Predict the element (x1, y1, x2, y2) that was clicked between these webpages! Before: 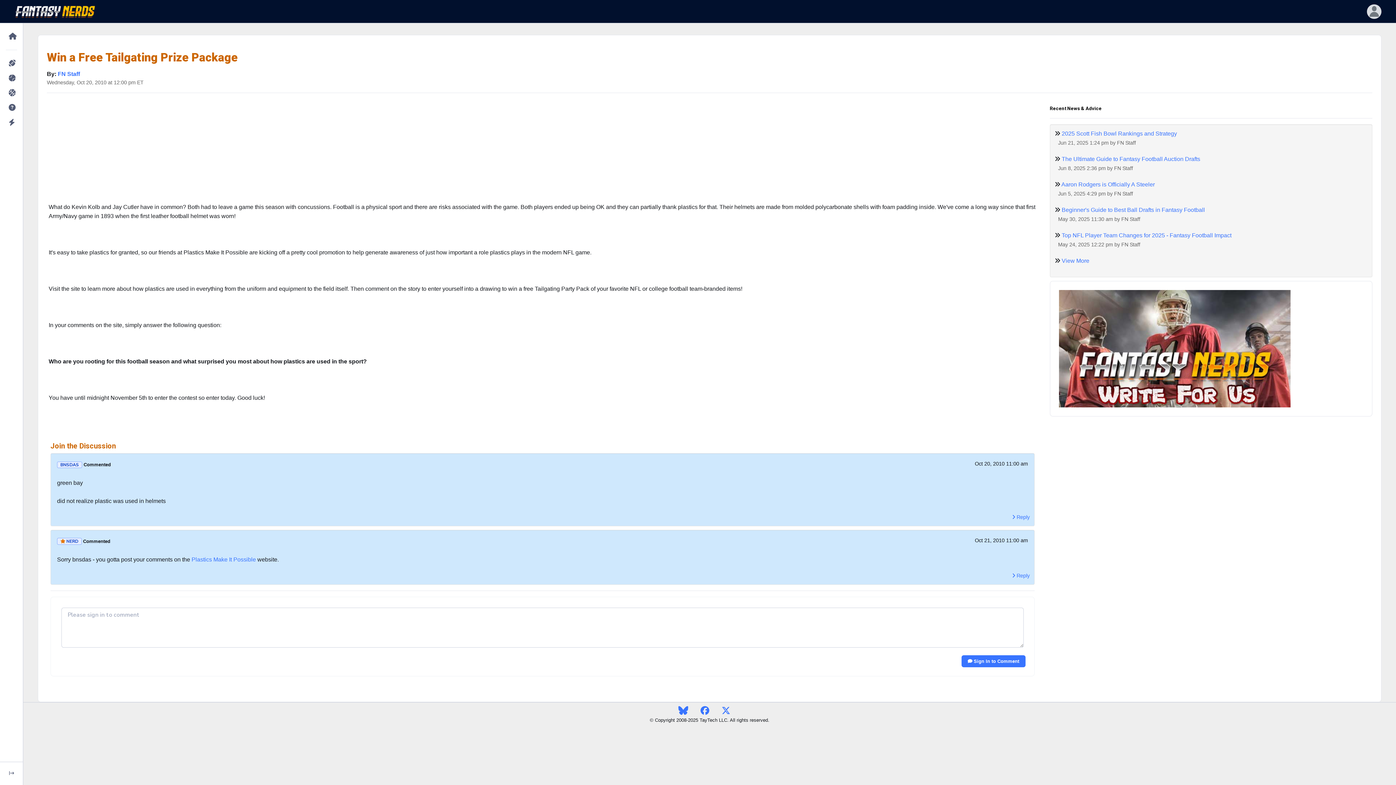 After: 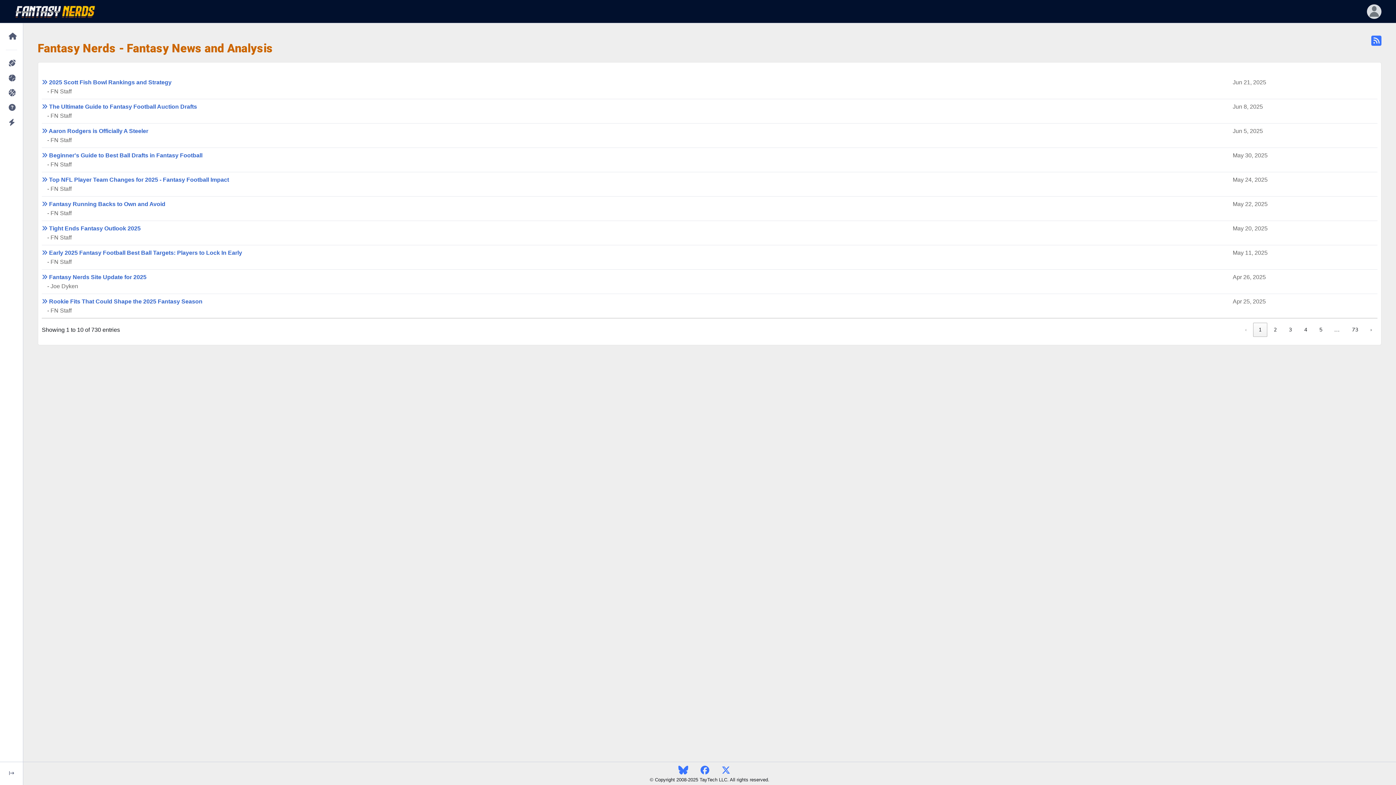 Action: bbox: (1062, 257, 1089, 263) label: View More